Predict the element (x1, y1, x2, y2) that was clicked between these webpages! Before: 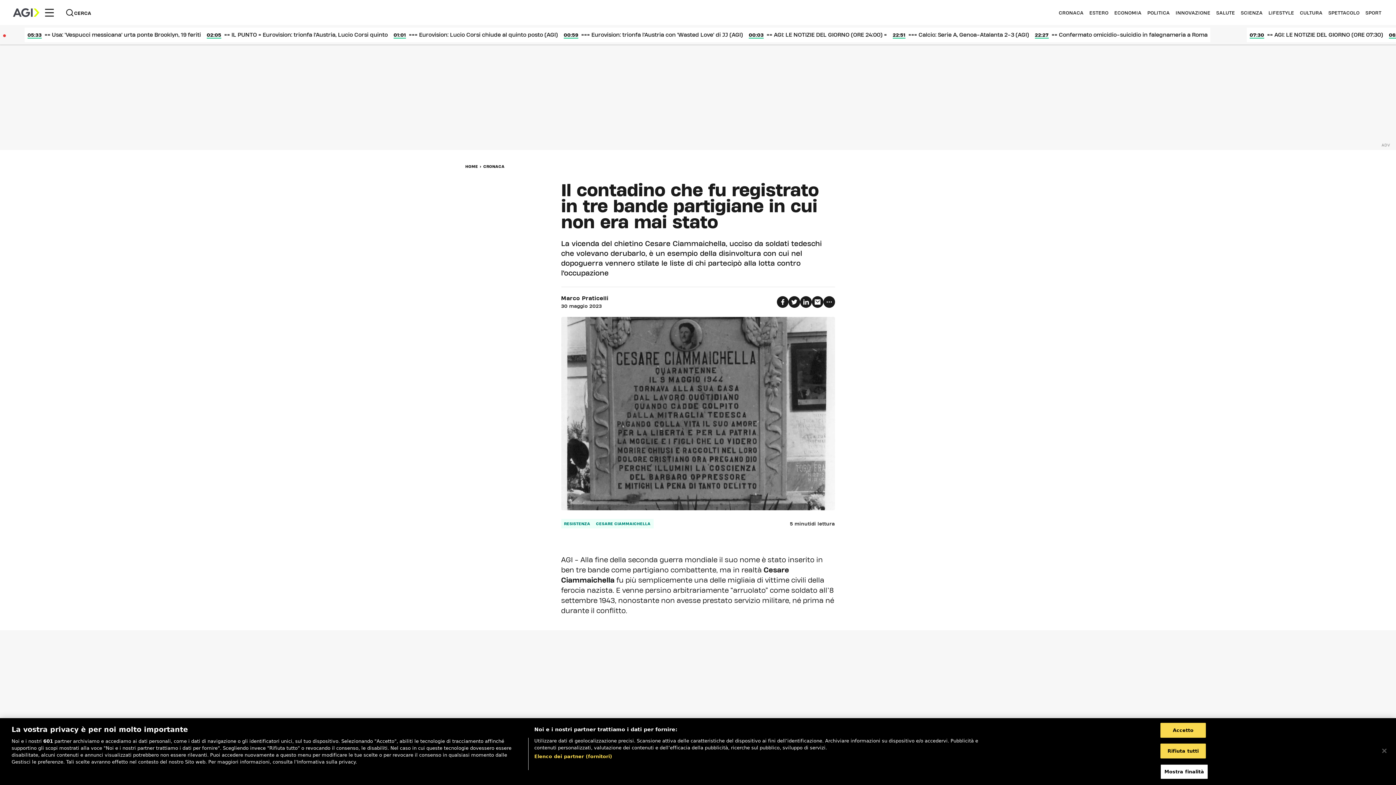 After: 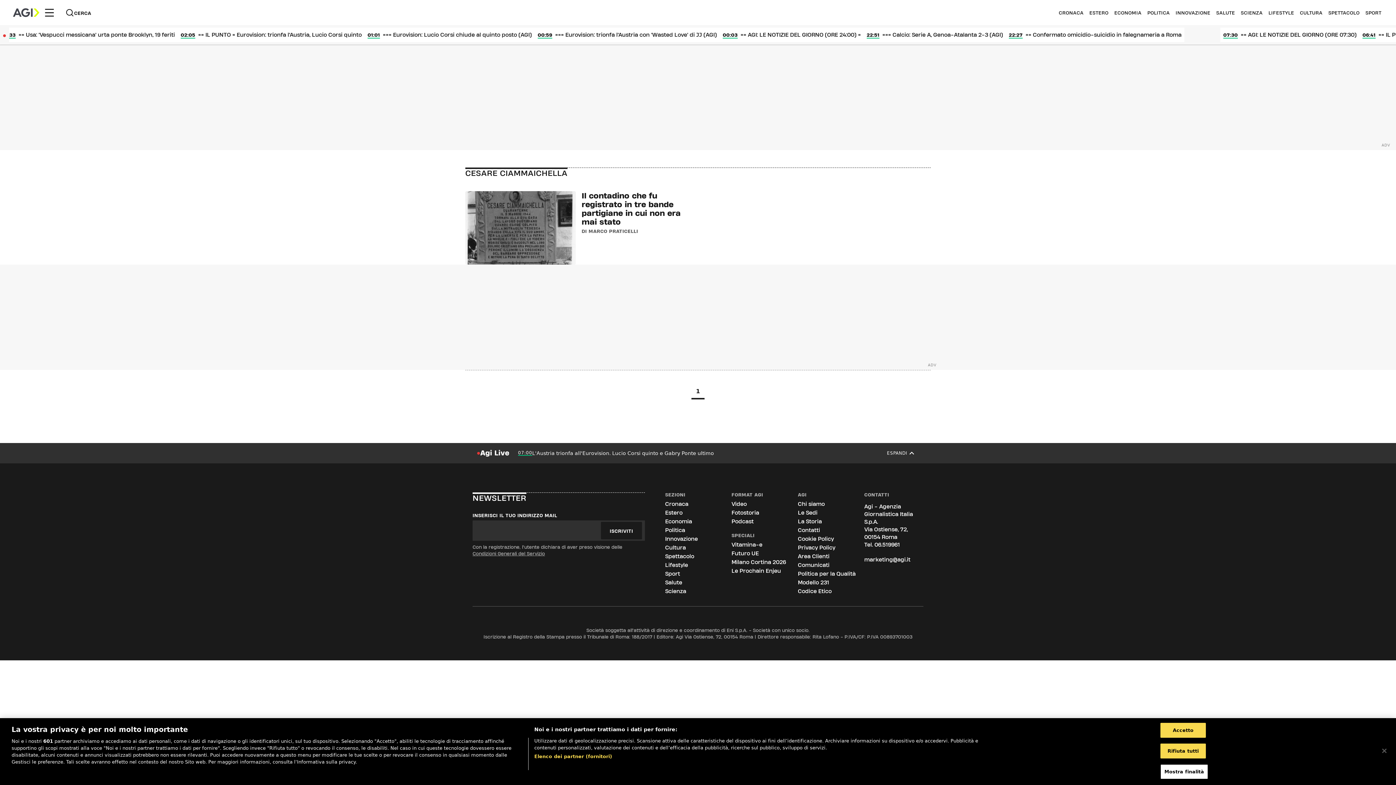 Action: bbox: (593, 519, 653, 528) label: CESARE CIAMMAICHELLA